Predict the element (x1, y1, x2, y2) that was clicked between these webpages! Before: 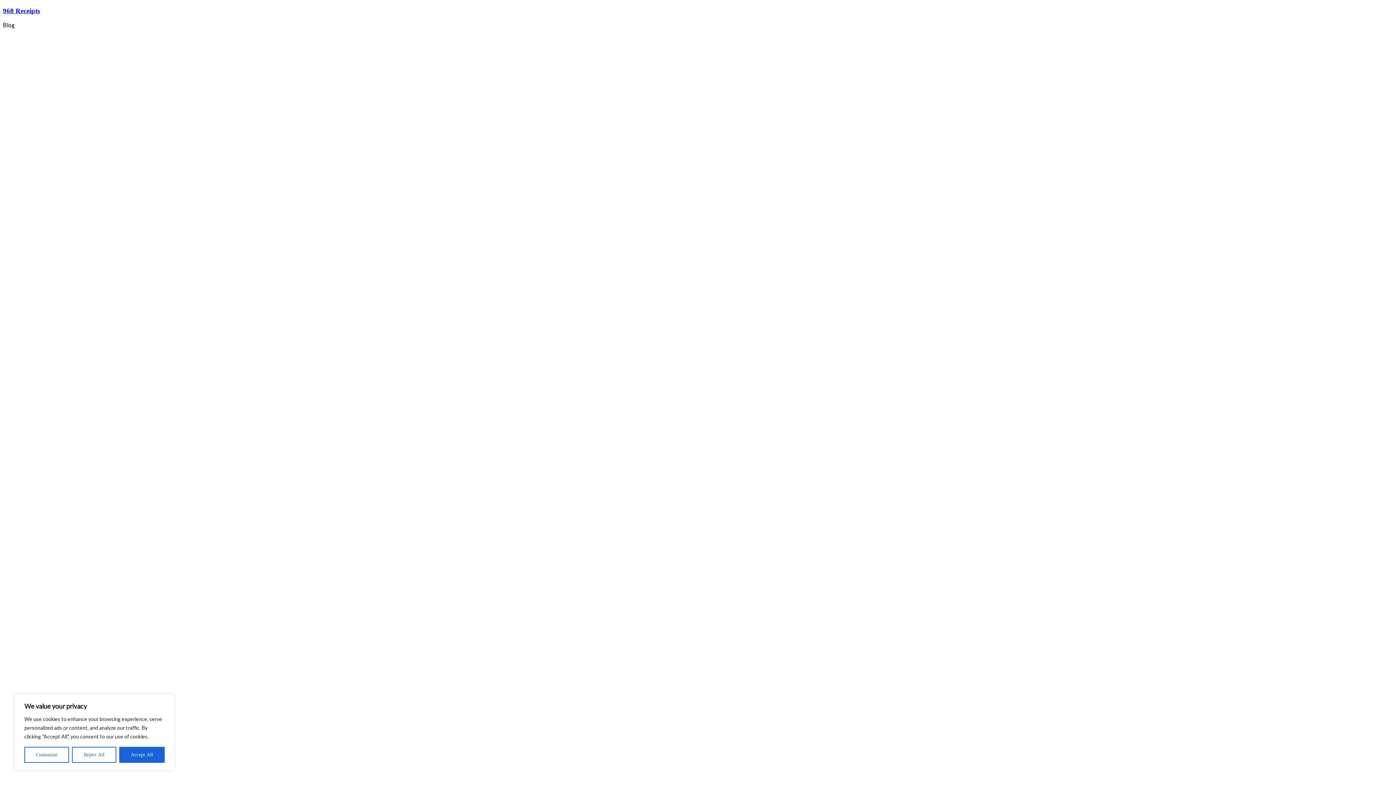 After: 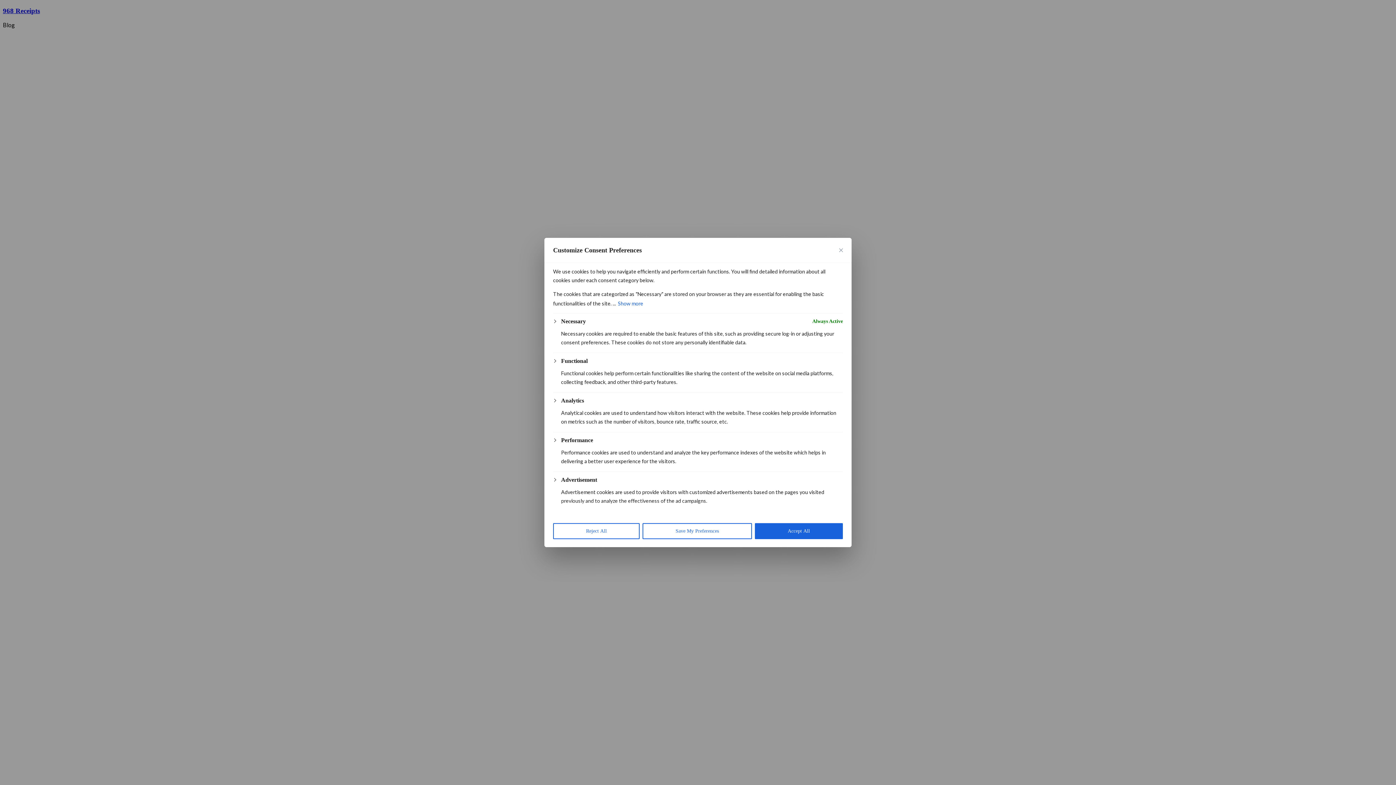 Action: label: Customize bbox: (24, 747, 69, 763)